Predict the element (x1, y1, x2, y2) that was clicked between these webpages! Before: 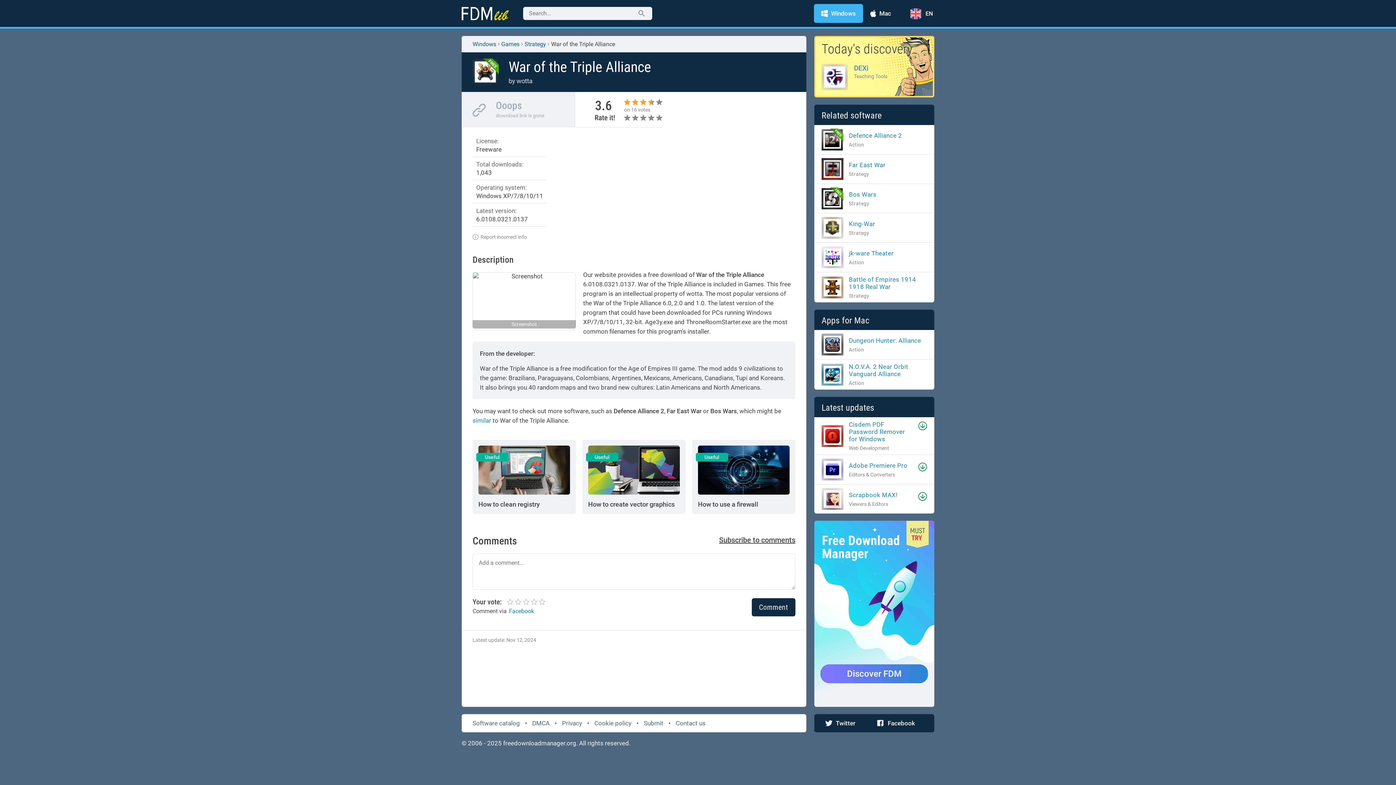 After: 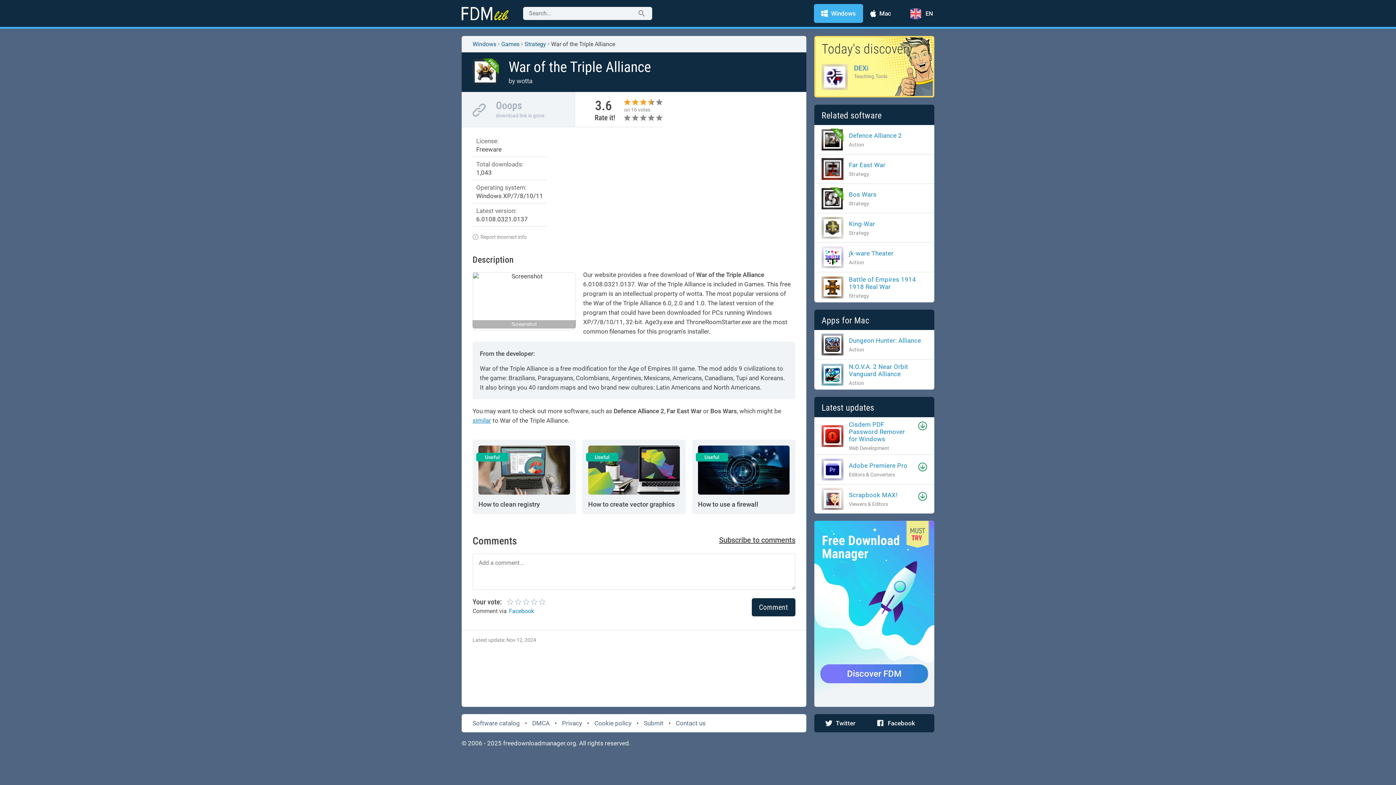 Action: bbox: (472, 417, 491, 424) label: similar